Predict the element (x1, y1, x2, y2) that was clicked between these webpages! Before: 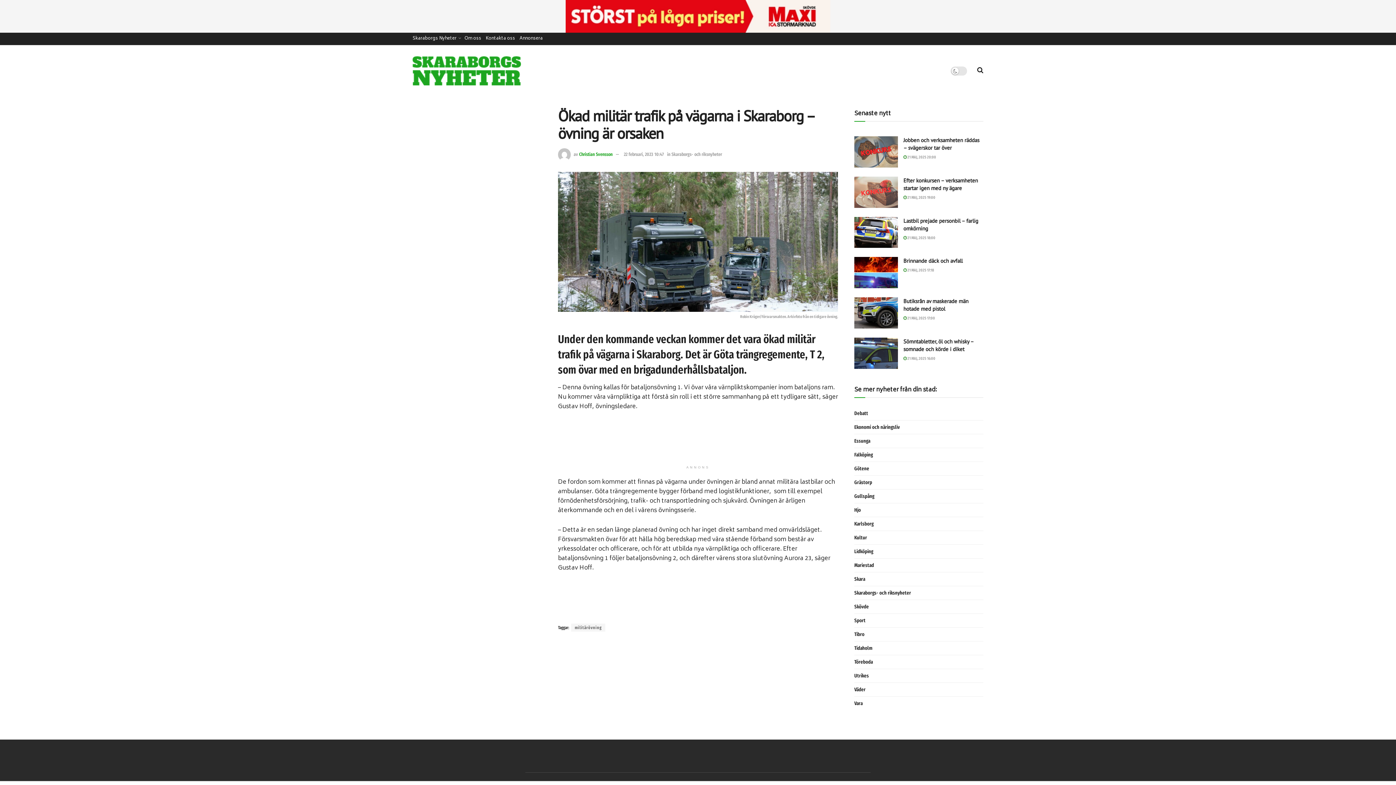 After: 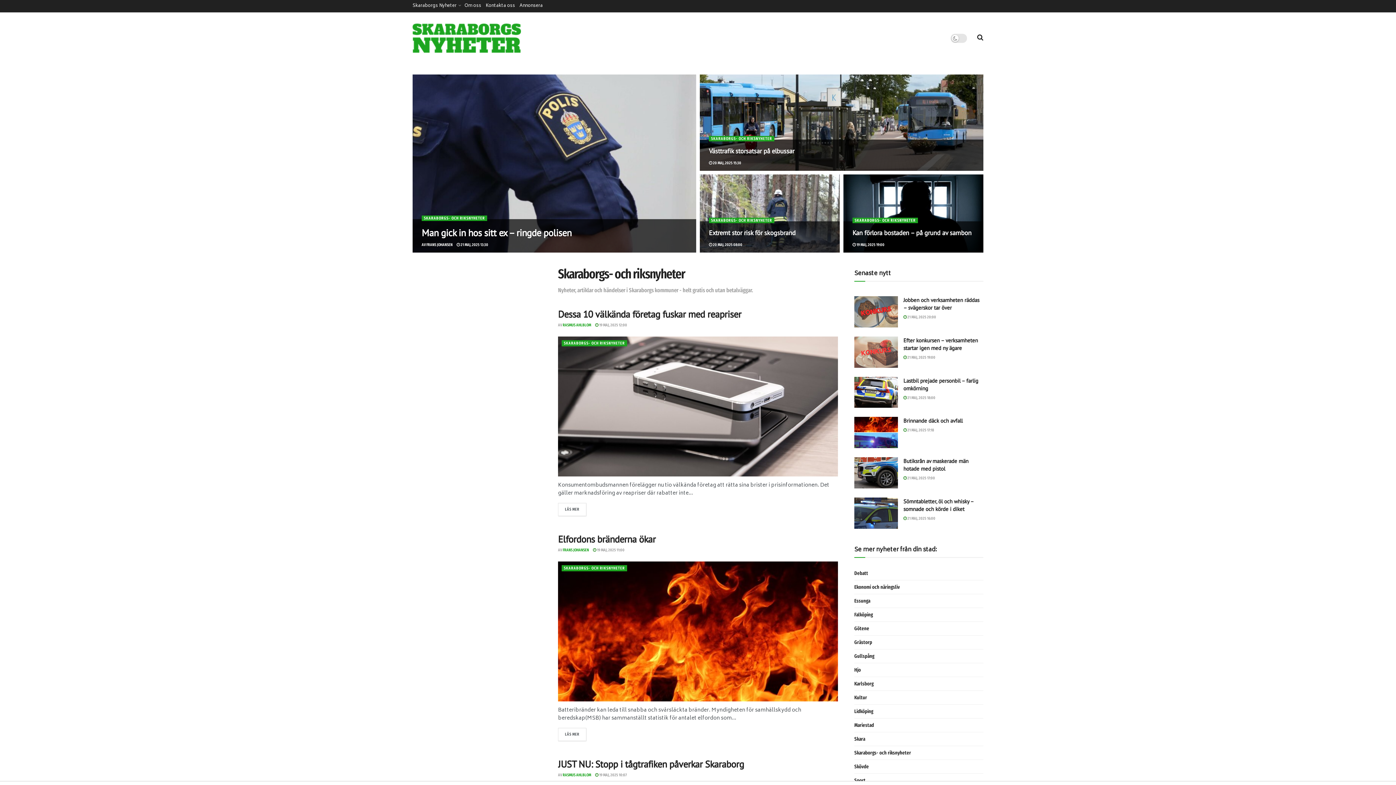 Action: label: Skaraborgs- och riksnyheter bbox: (854, 588, 911, 597)